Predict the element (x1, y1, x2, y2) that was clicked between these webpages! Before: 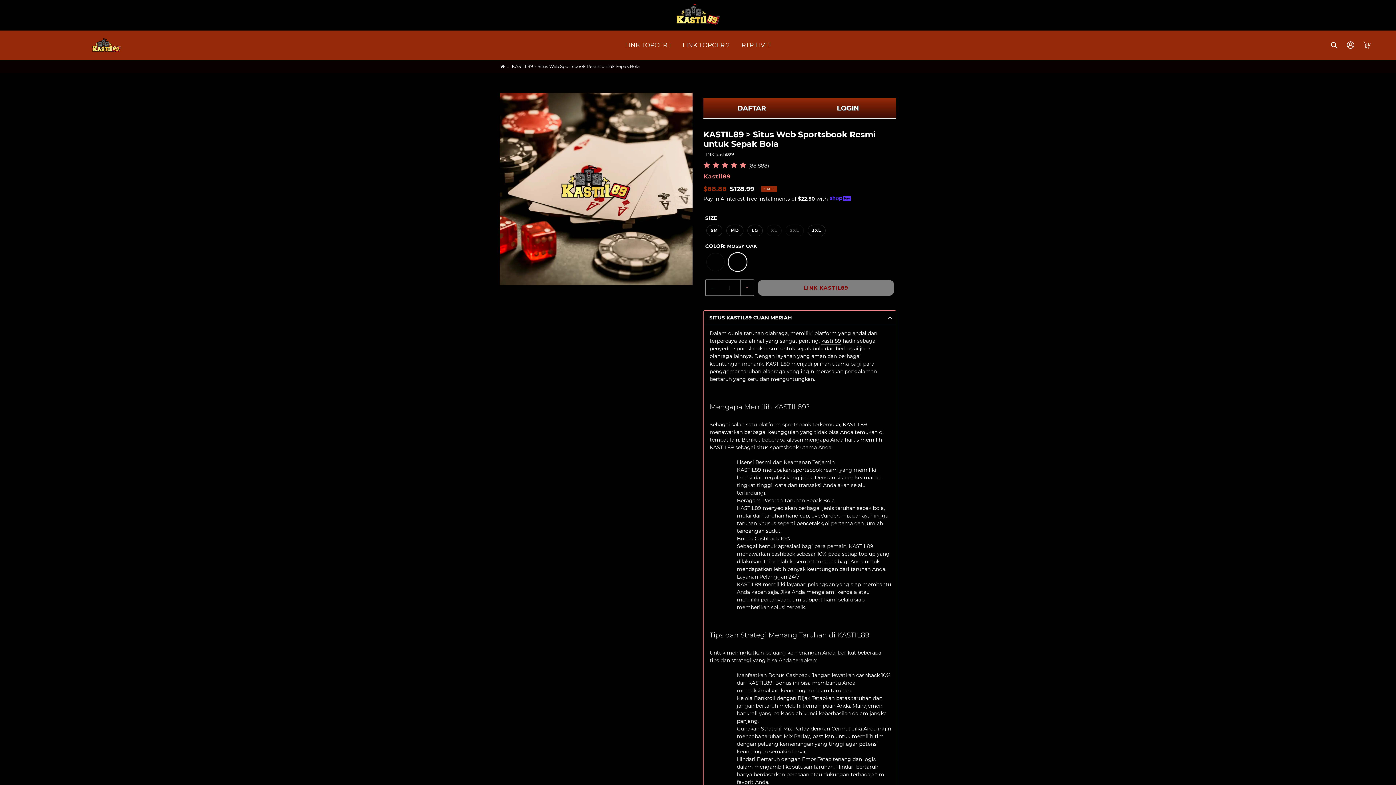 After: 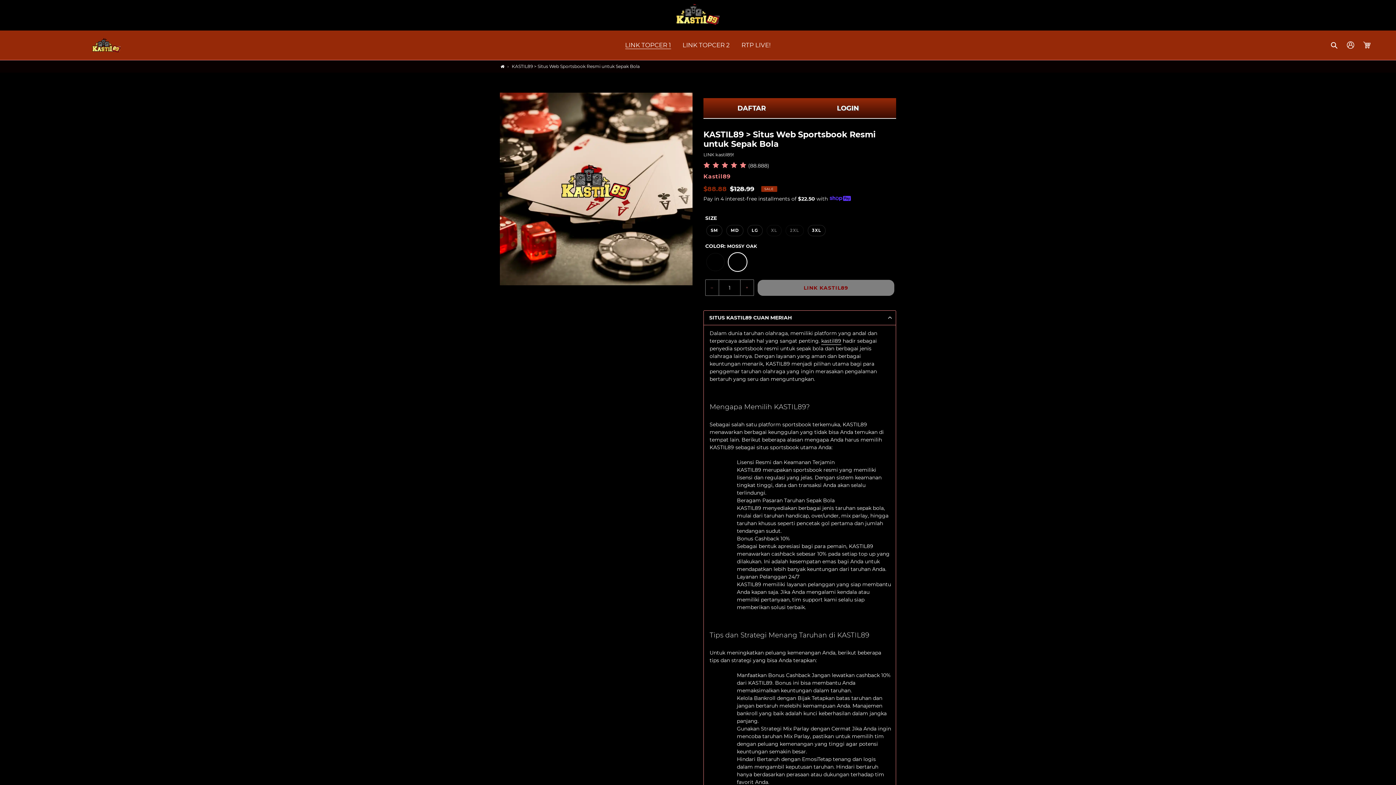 Action: bbox: (621, 39, 674, 50) label: LINK TOPCER 1